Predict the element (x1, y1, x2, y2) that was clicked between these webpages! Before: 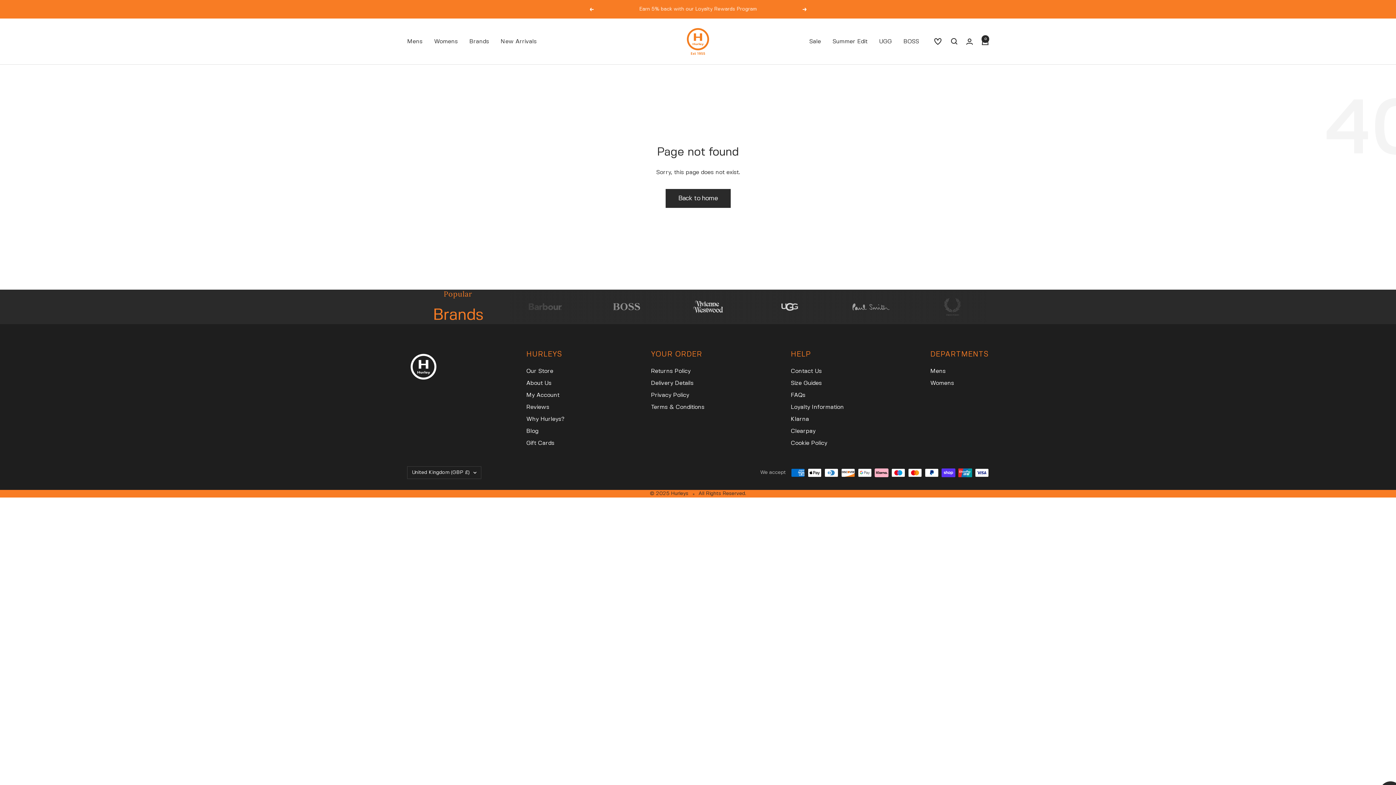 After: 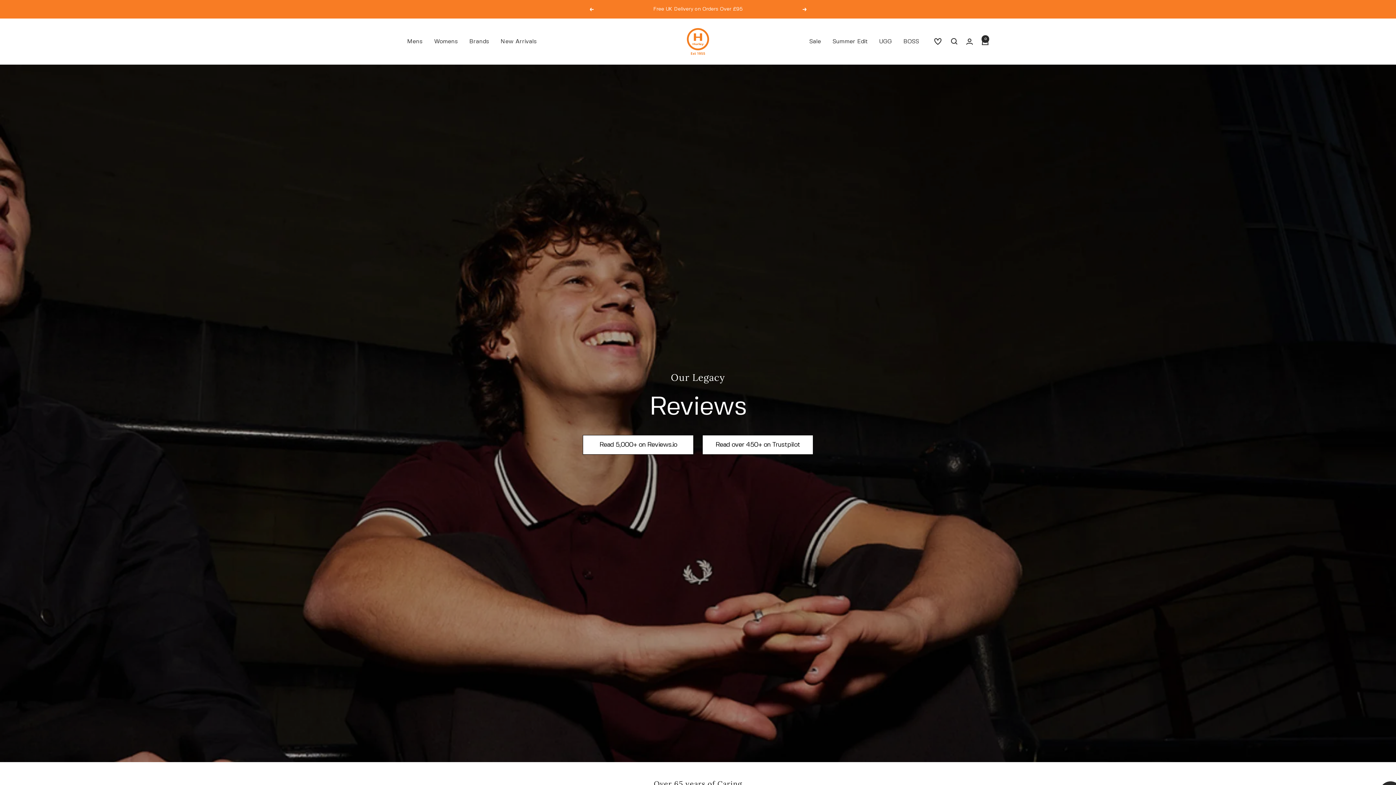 Action: bbox: (526, 402, 549, 412) label: Reviews